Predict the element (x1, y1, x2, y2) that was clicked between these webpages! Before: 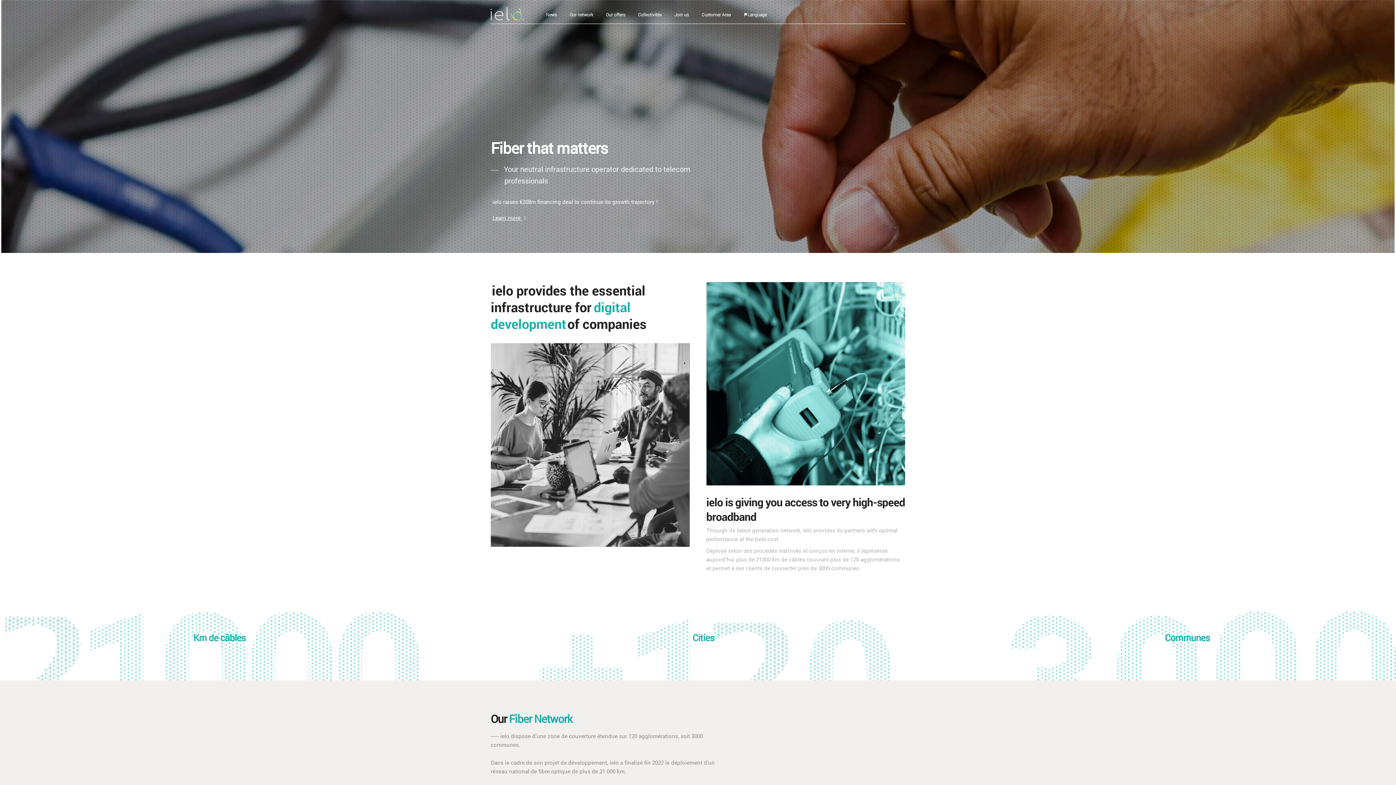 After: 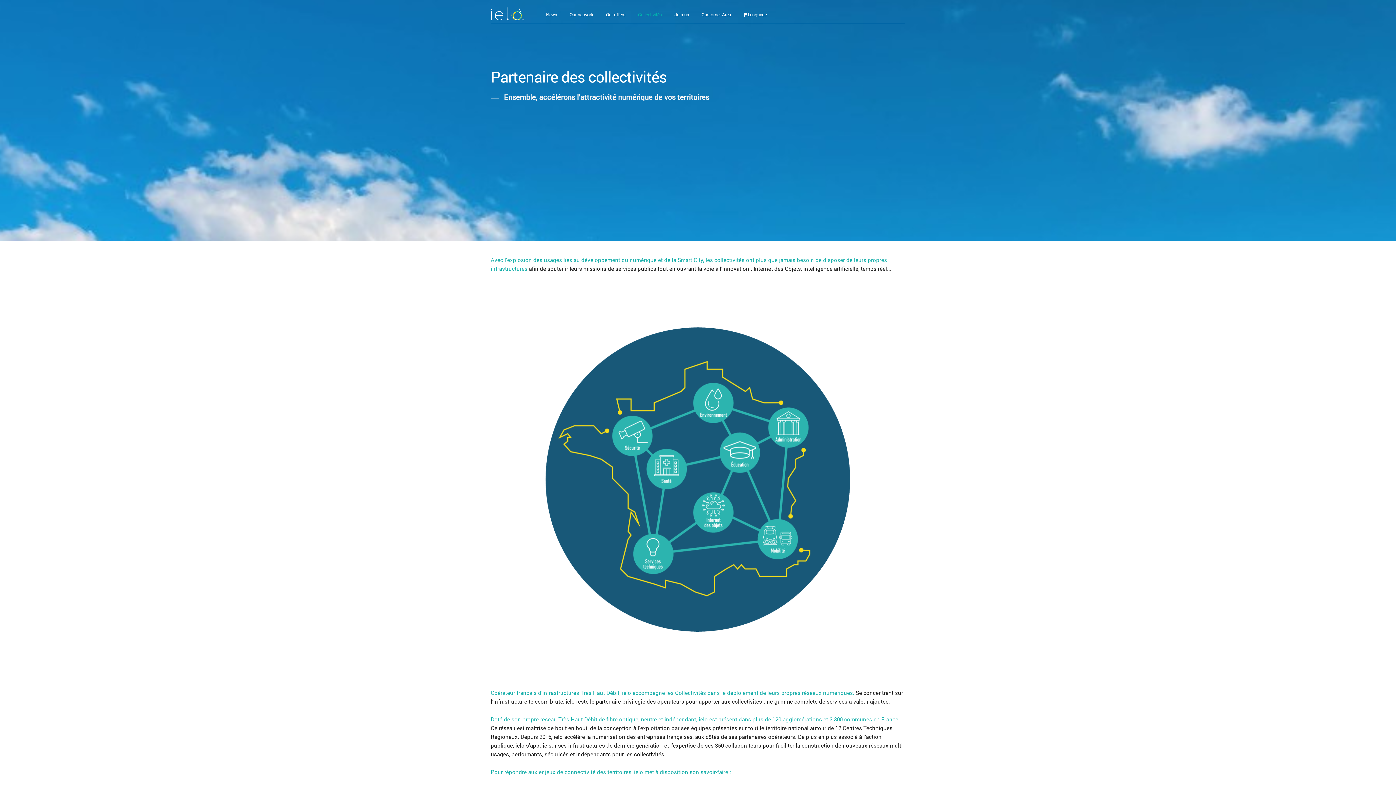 Action: bbox: (638, 11, 661, 17) label: Collectivités